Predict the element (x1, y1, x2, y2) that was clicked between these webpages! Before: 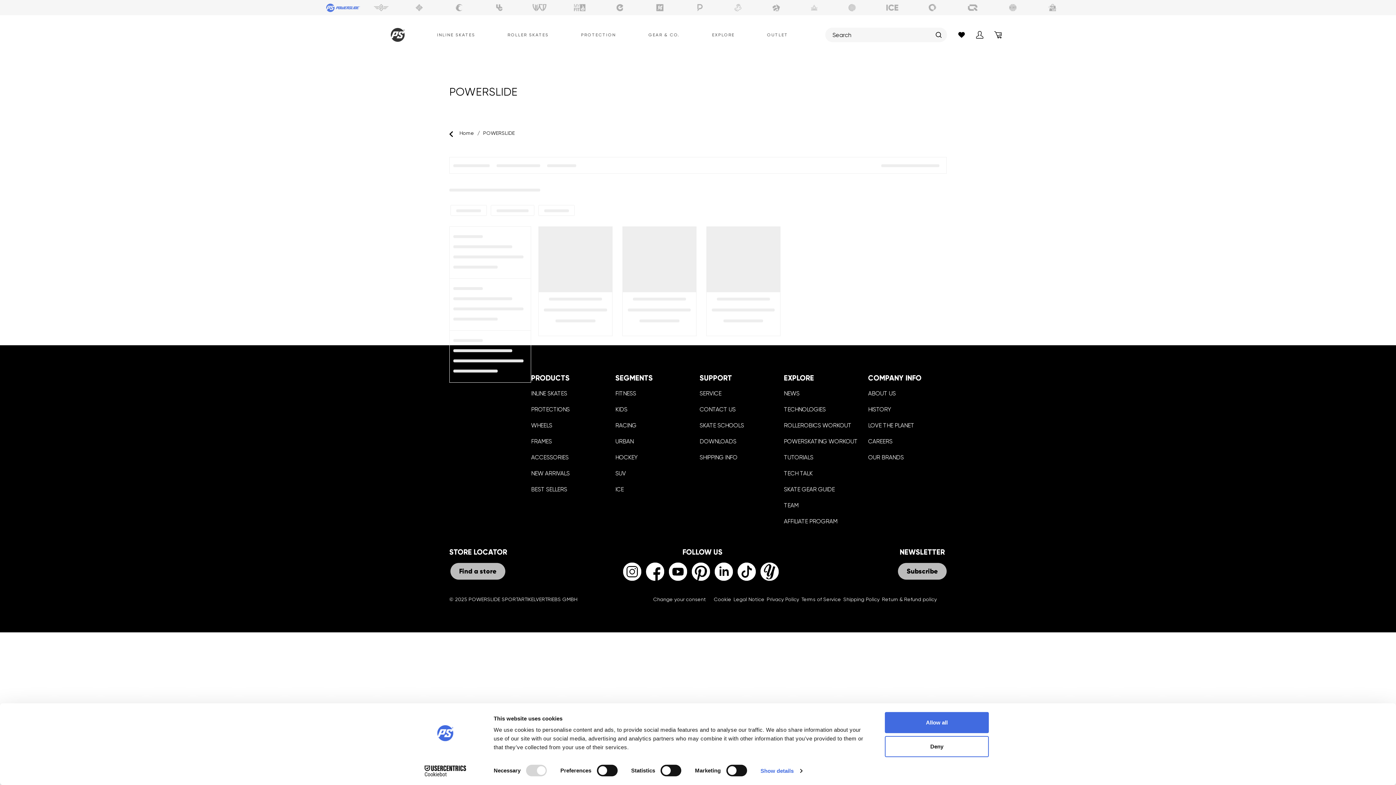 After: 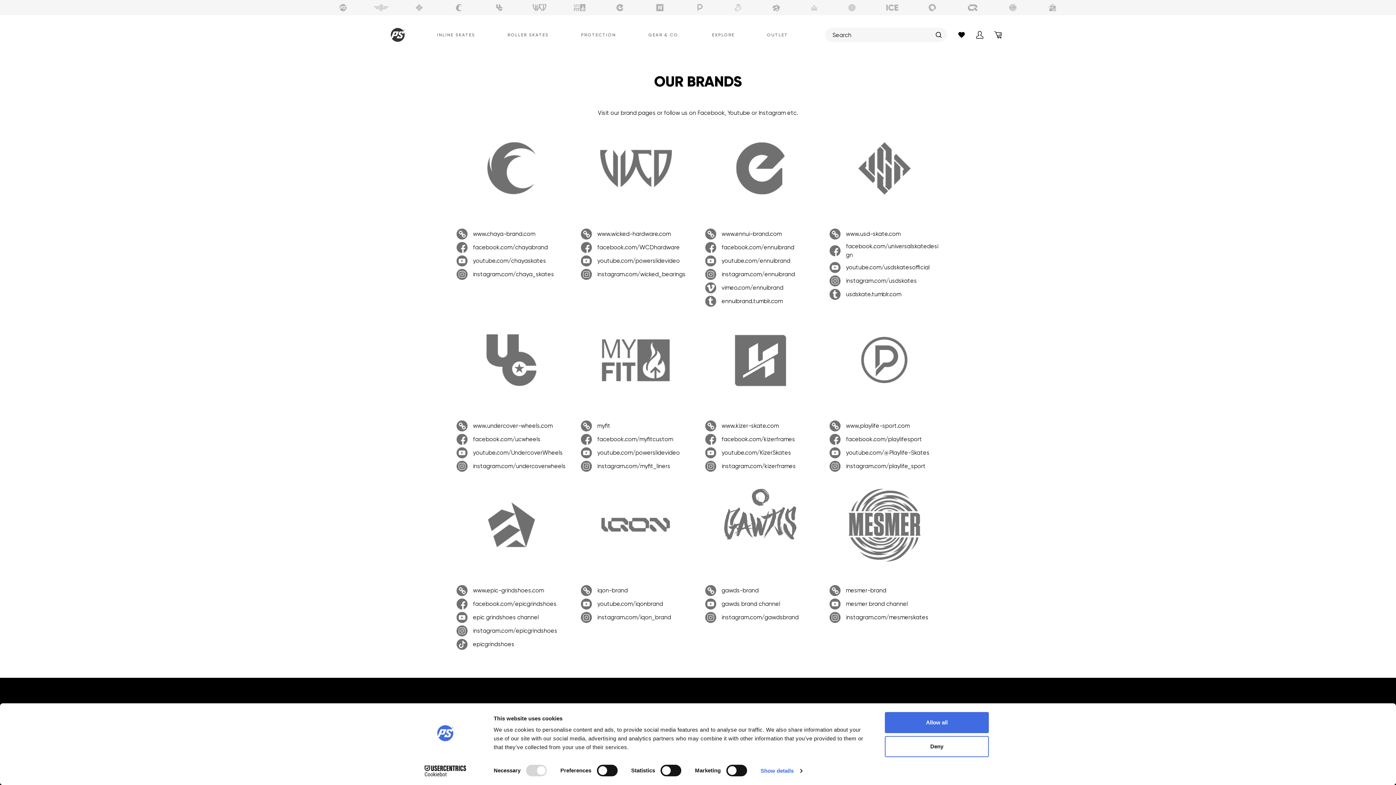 Action: bbox: (868, 454, 904, 461) label: OUR BRANDS